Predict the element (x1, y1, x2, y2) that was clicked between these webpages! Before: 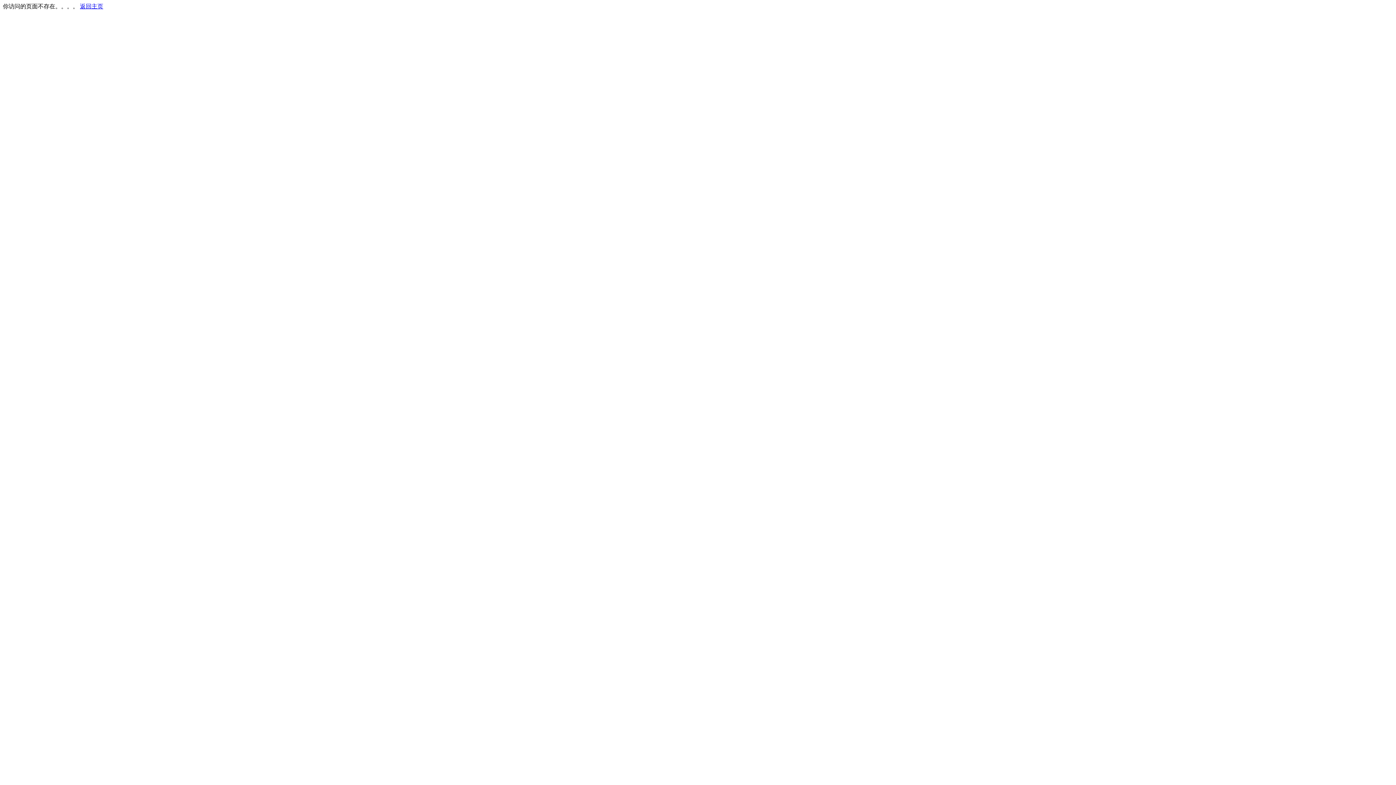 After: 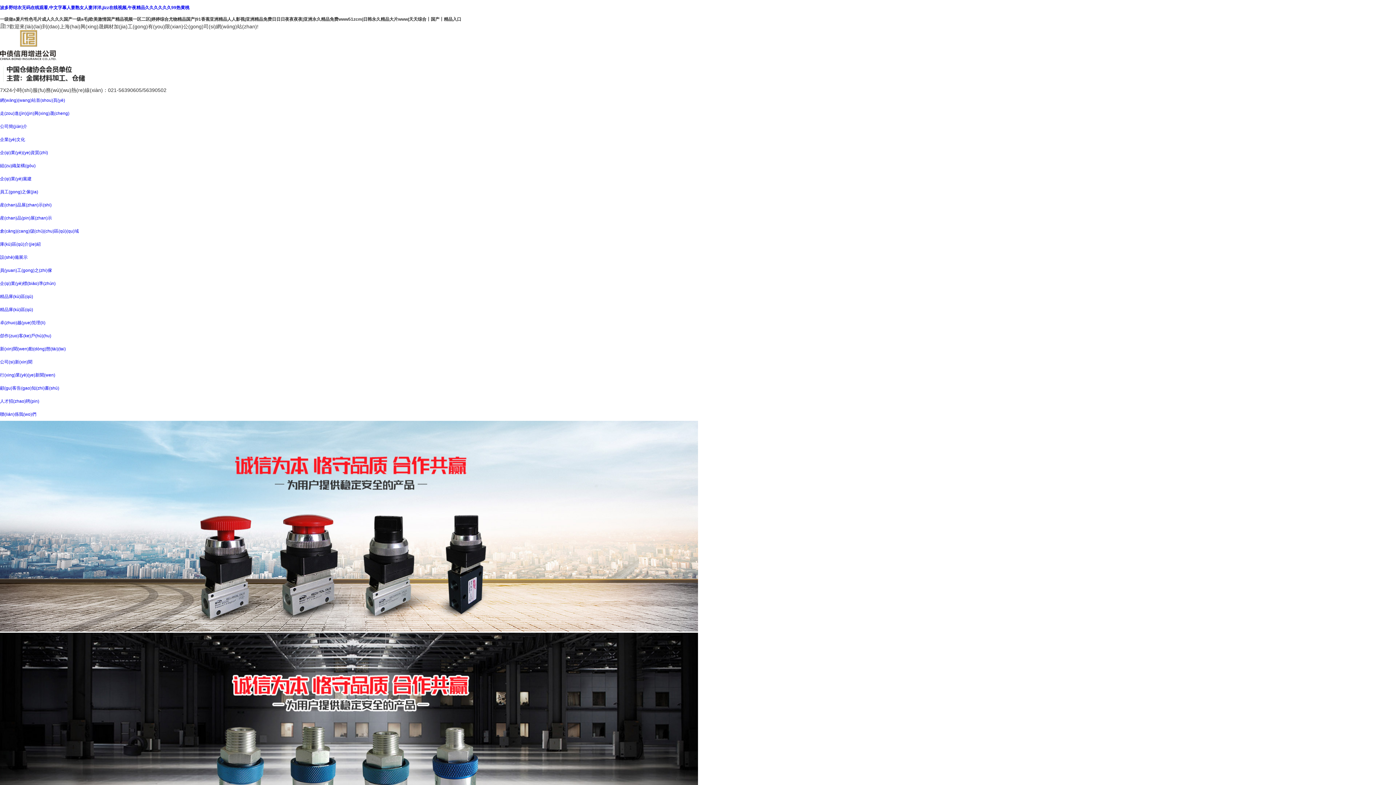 Action: label: 返回主页 bbox: (80, 3, 103, 9)